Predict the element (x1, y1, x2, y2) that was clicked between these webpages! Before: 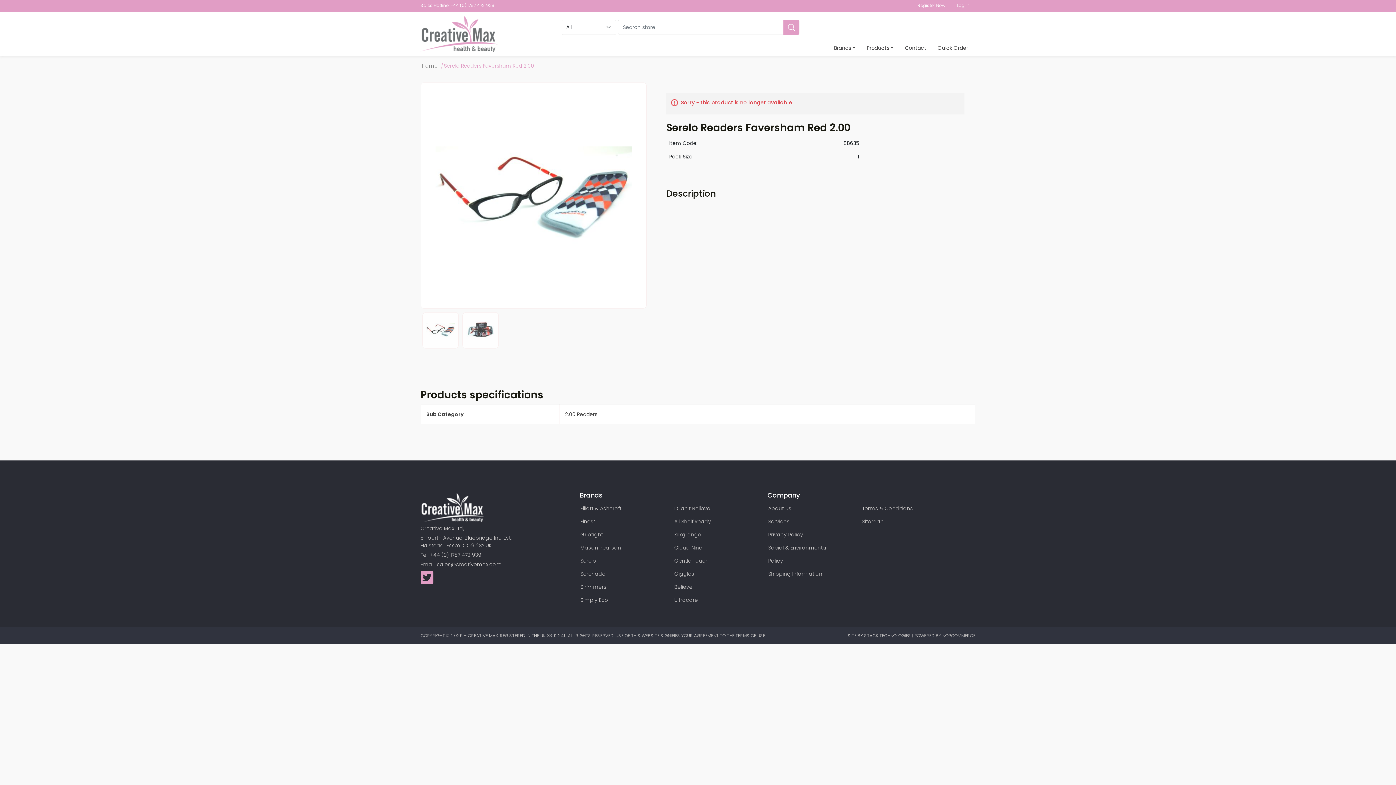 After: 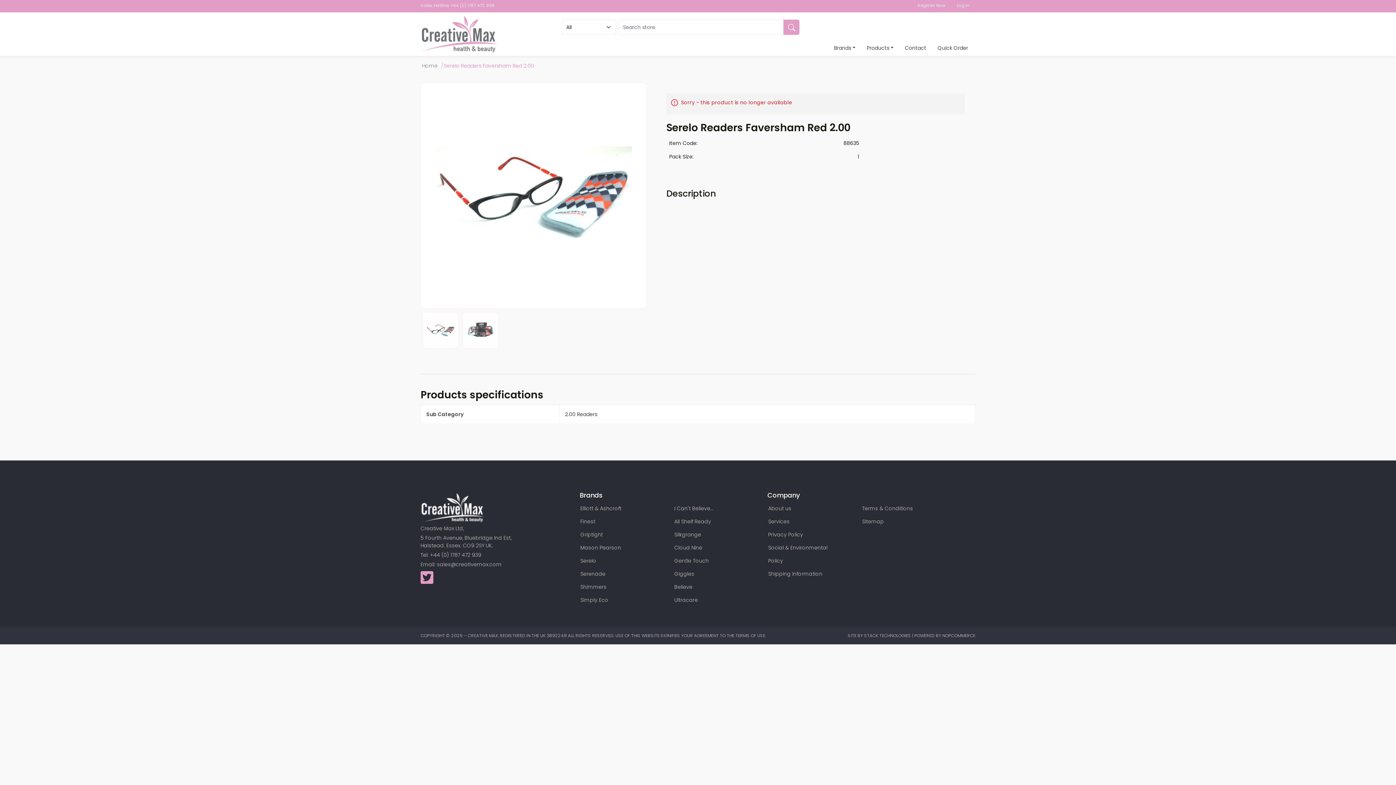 Action: bbox: (422, 312, 458, 348)